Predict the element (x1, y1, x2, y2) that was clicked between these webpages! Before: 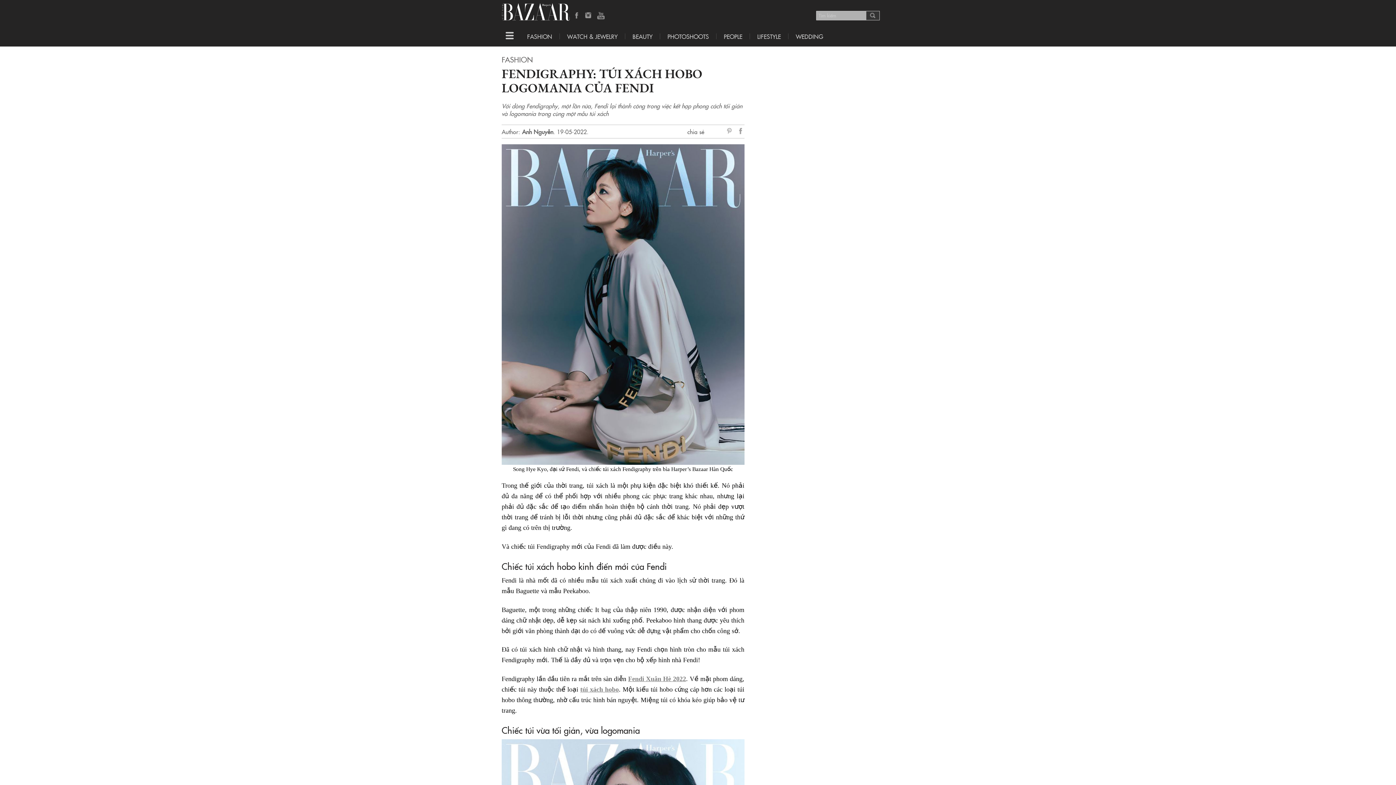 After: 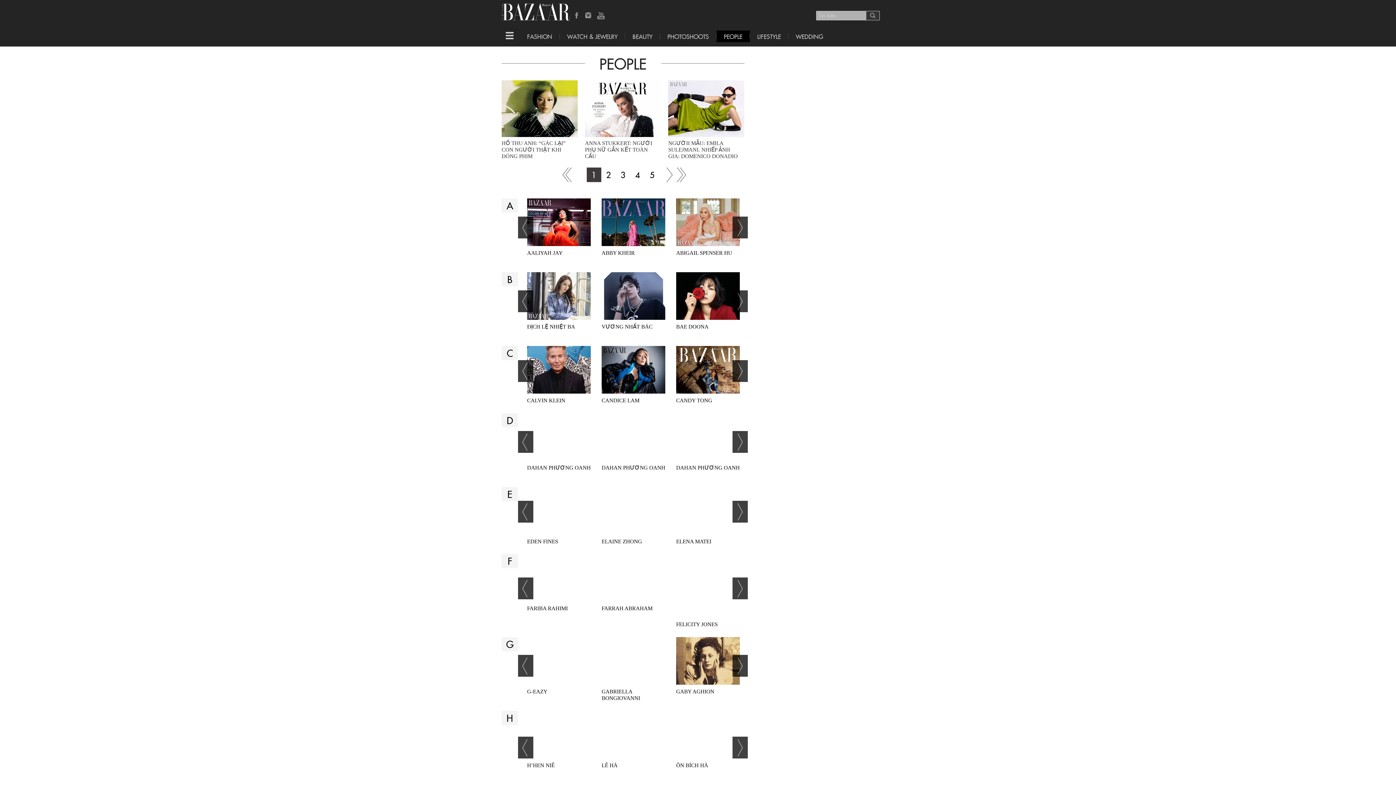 Action: bbox: (716, 33, 750, 39) label: PEOPLE